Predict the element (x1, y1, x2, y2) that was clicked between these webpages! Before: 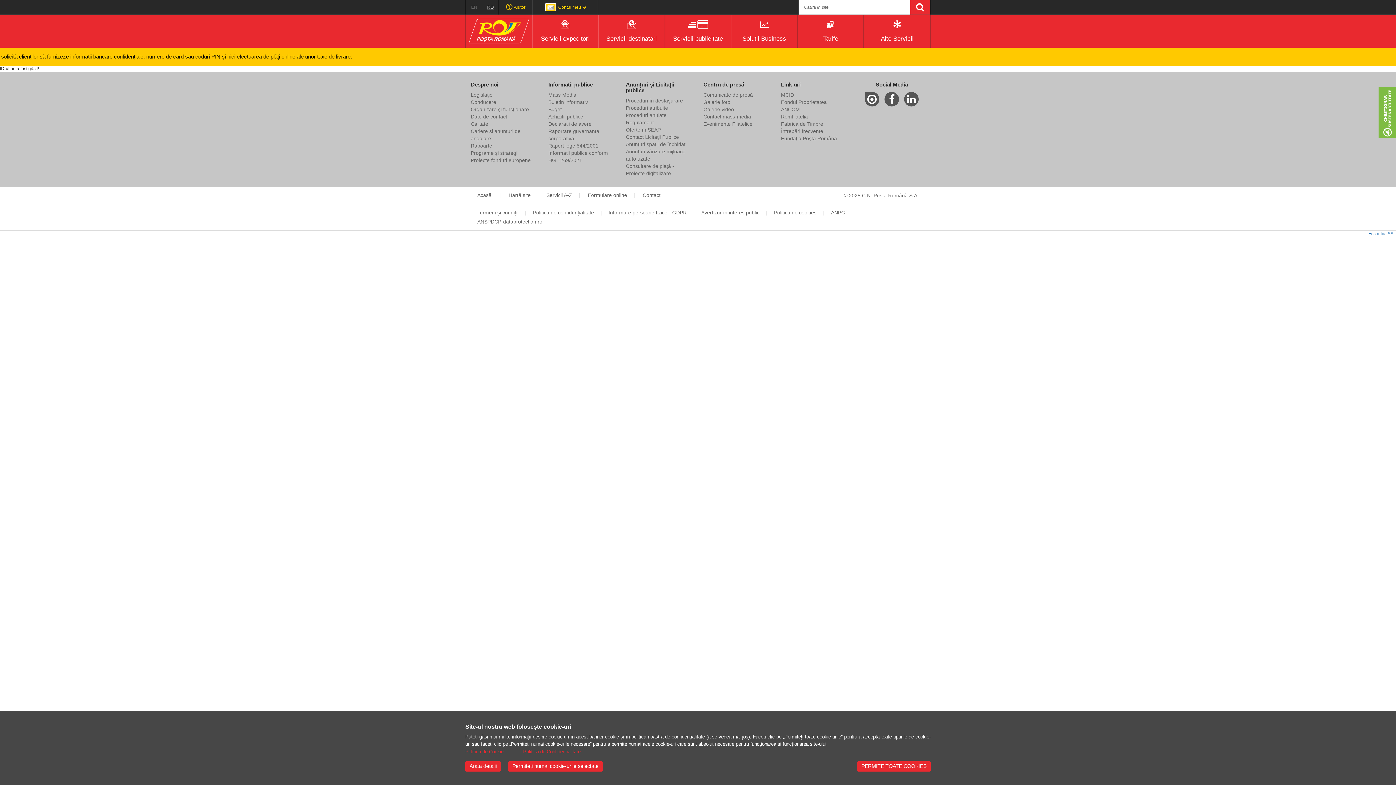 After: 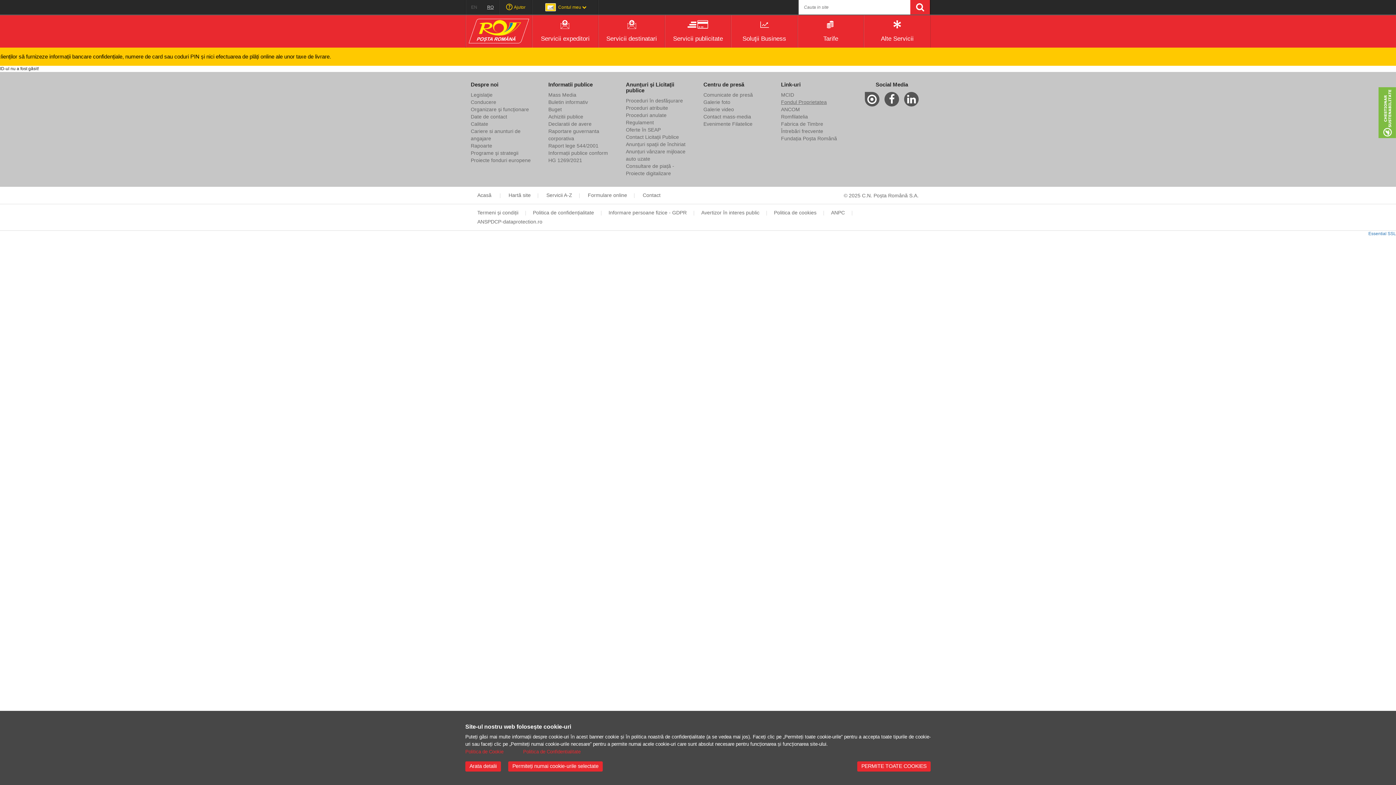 Action: bbox: (781, 99, 827, 105) label: Fondul Proprietatea